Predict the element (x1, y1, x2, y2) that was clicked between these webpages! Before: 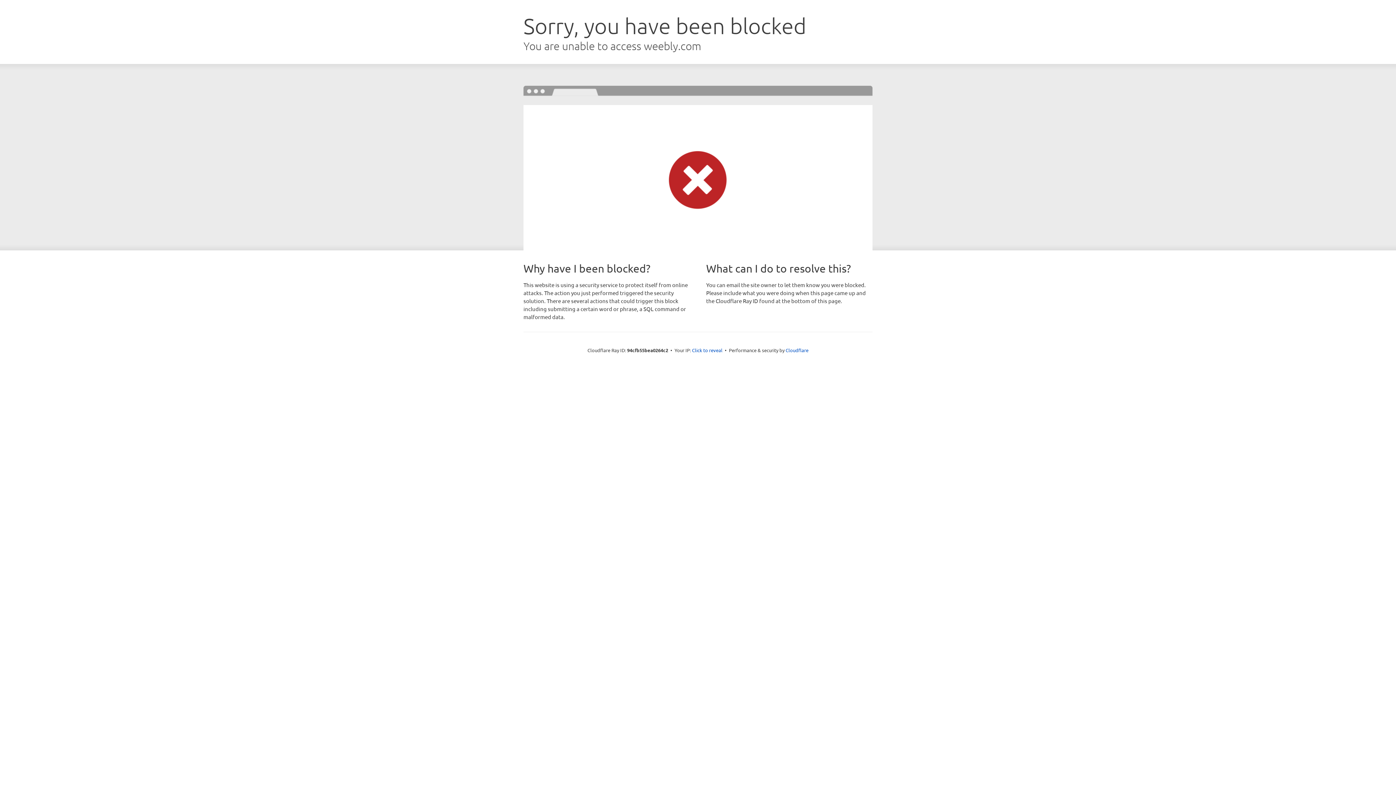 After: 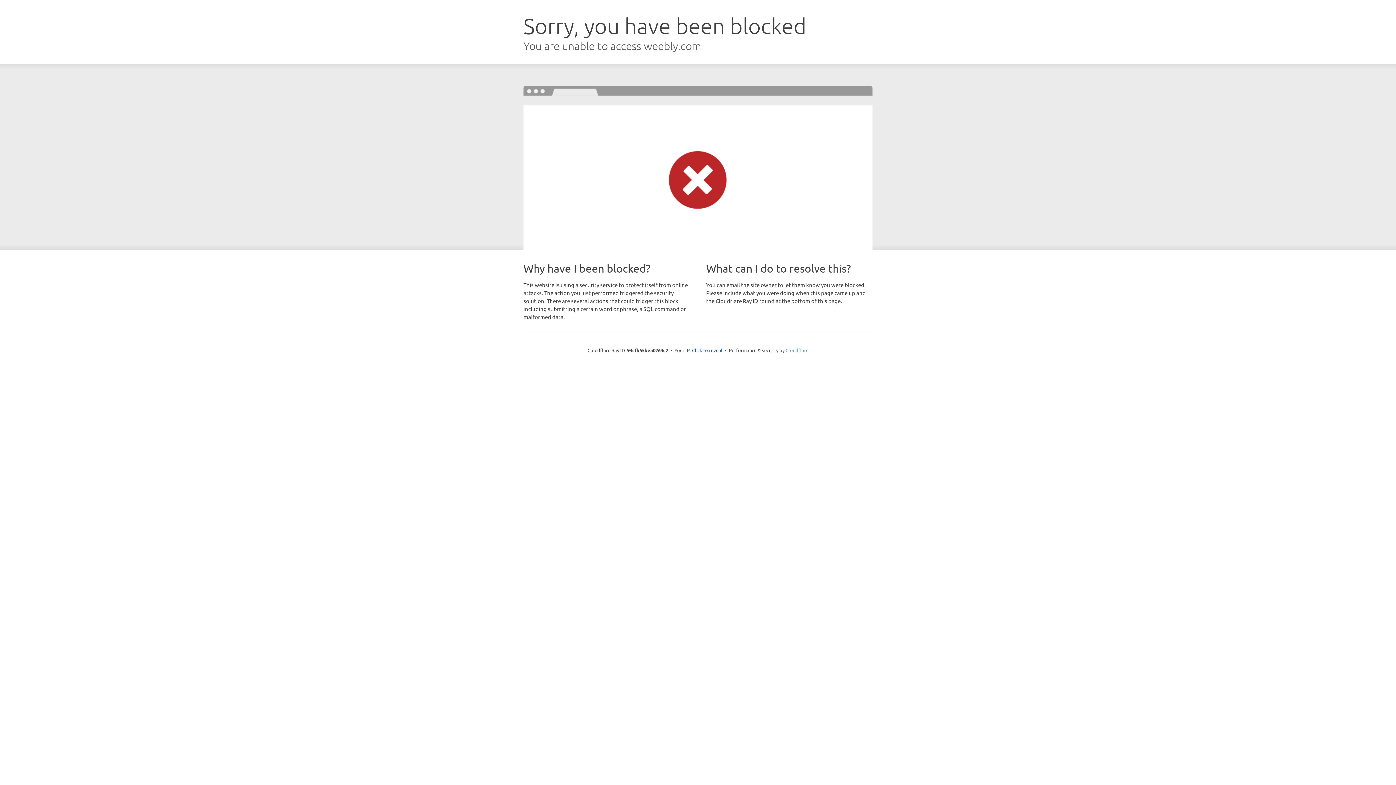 Action: label: Cloudflare bbox: (785, 347, 808, 353)